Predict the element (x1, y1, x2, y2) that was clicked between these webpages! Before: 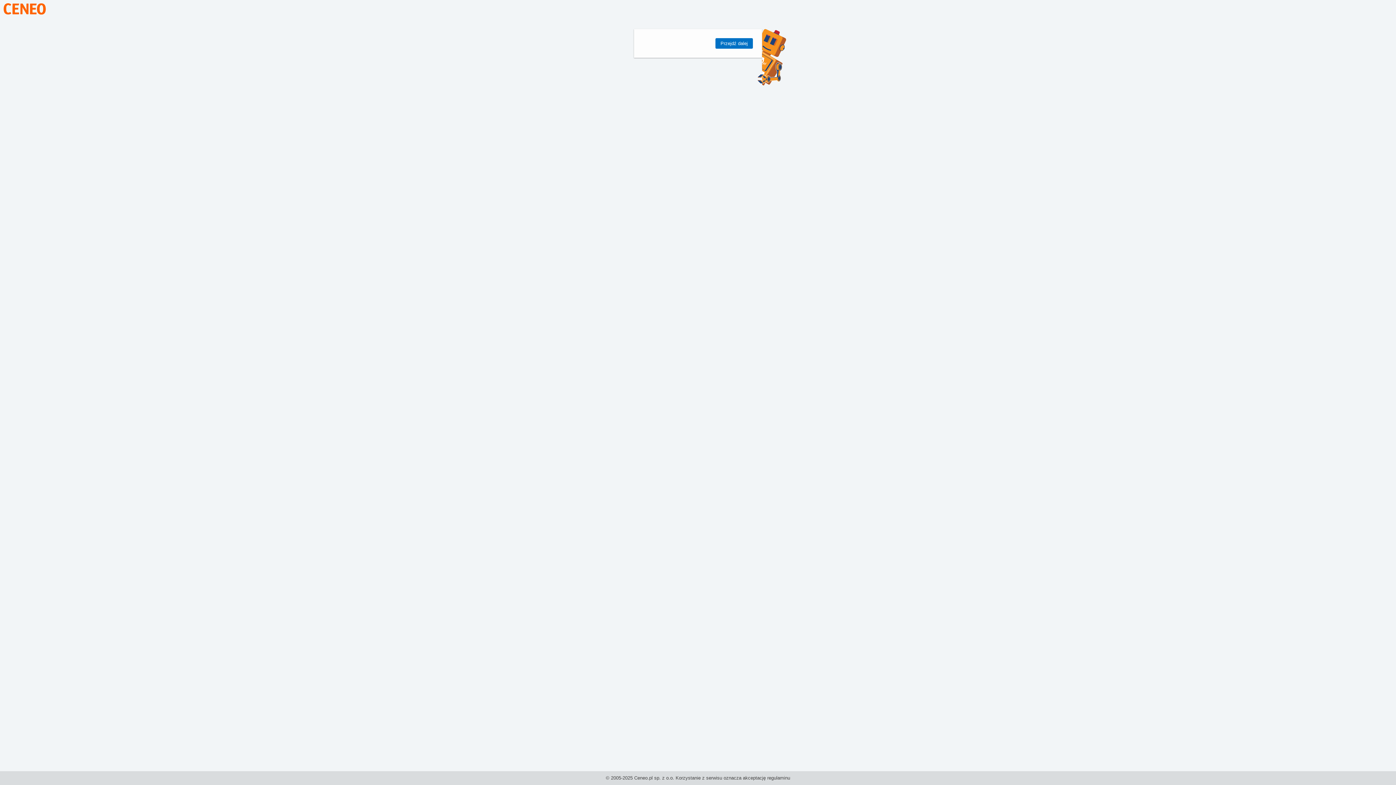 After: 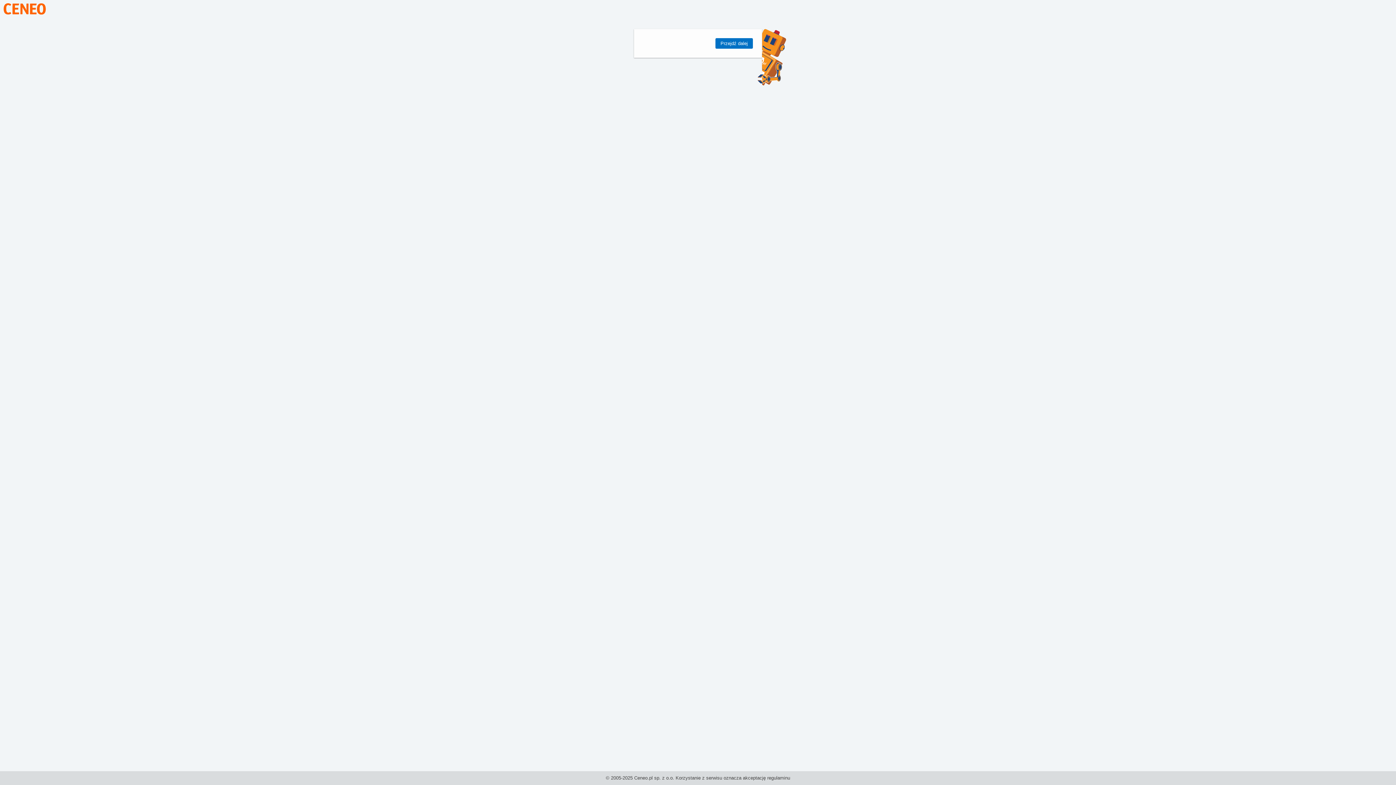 Action: bbox: (3, 10, 45, 15)